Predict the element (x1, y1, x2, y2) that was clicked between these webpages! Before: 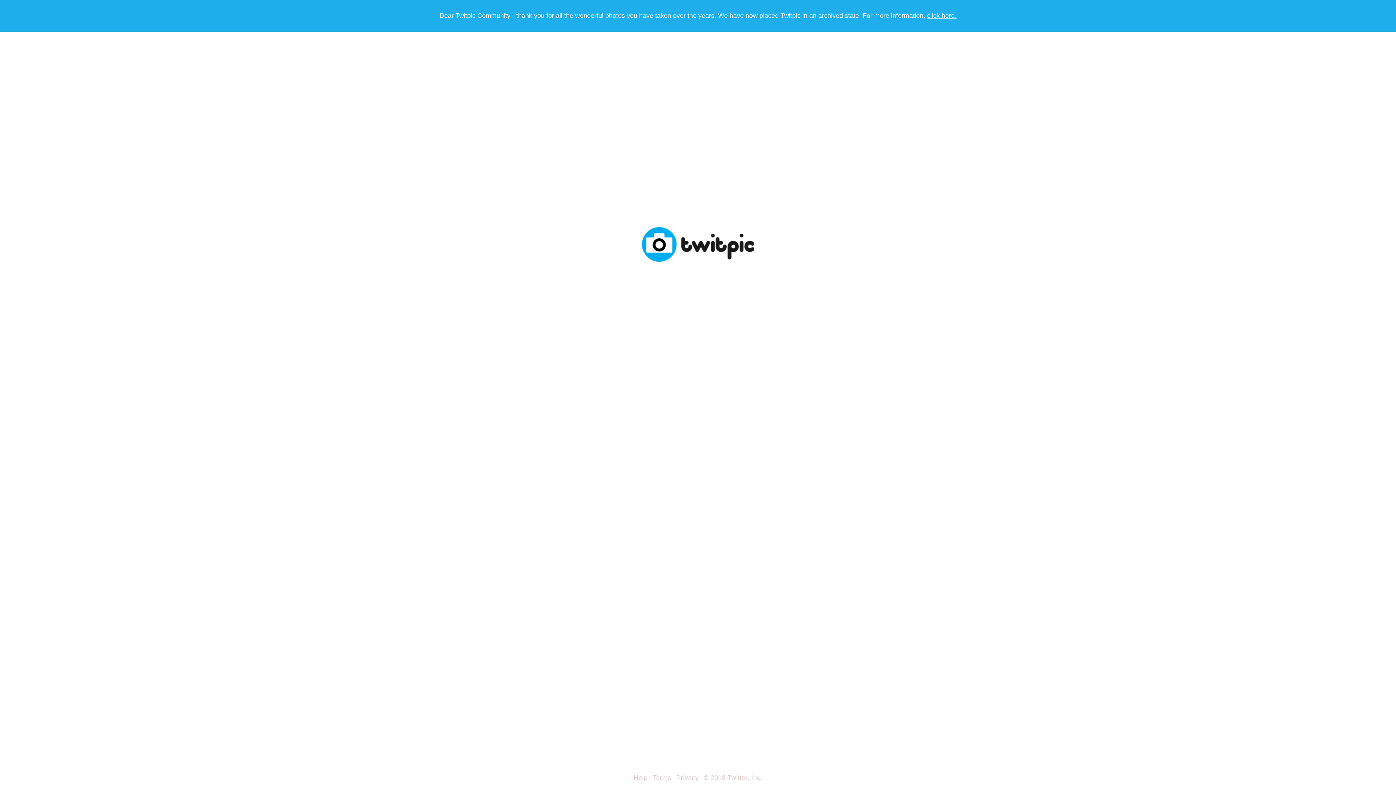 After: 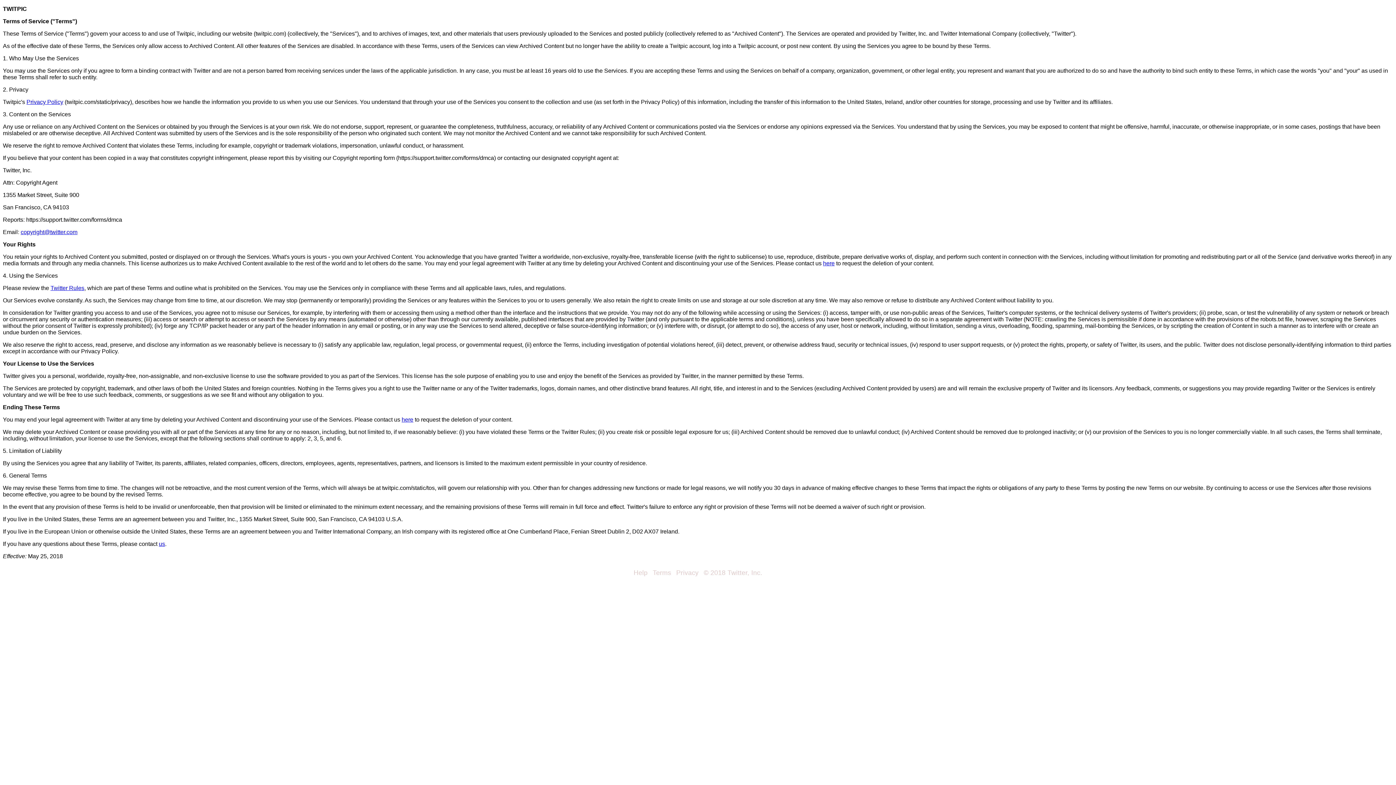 Action: bbox: (652, 774, 671, 781) label: Terms